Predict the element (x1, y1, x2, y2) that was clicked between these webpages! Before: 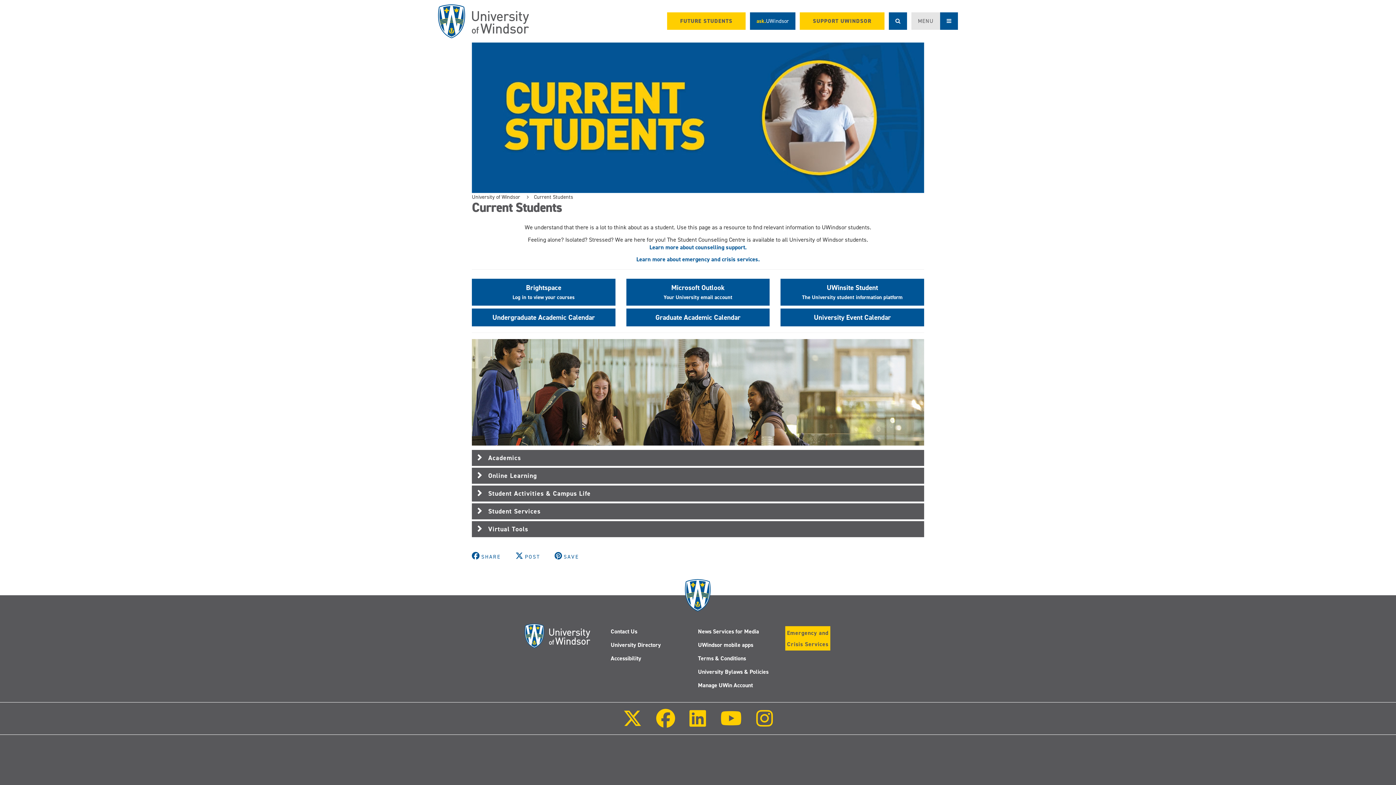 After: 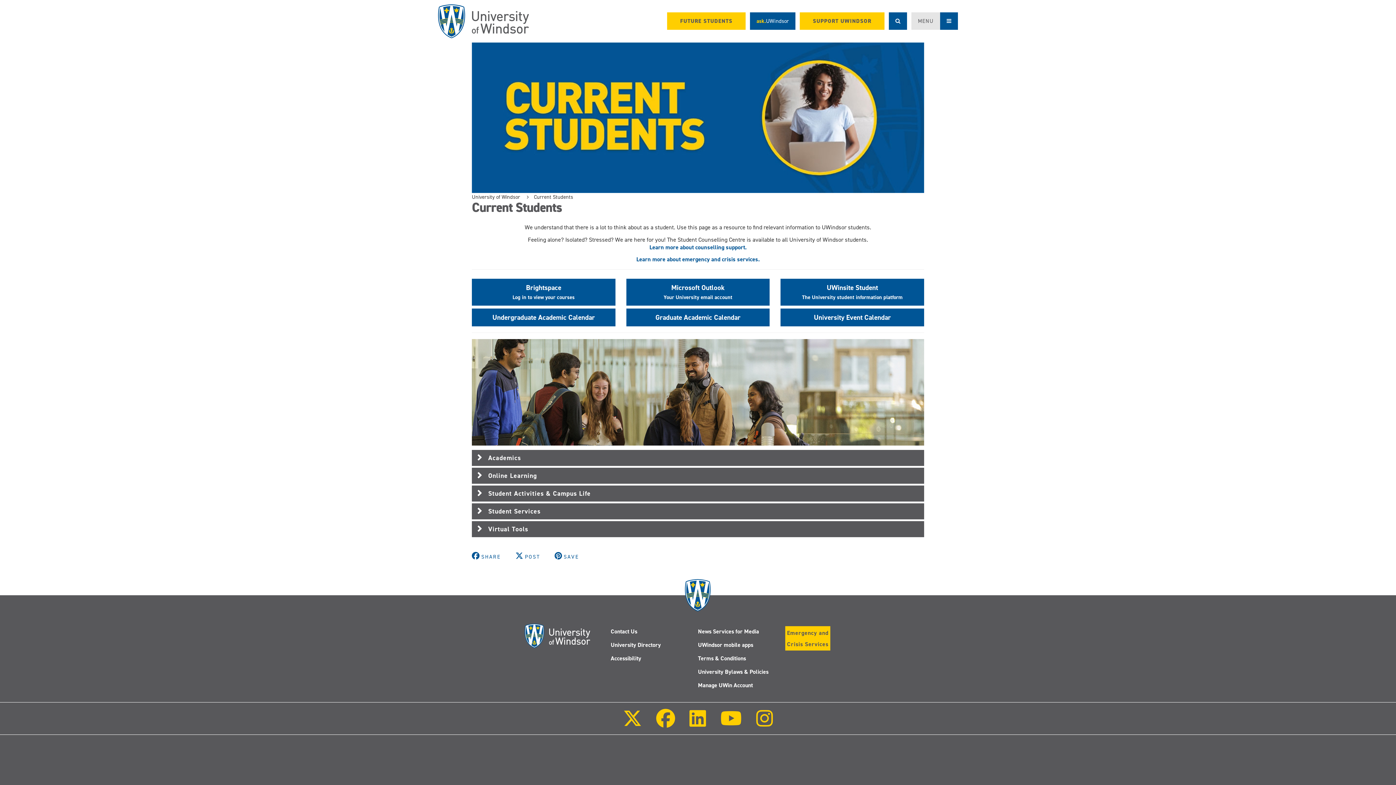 Action: bbox: (472, 553, 502, 560) label: SHARE 